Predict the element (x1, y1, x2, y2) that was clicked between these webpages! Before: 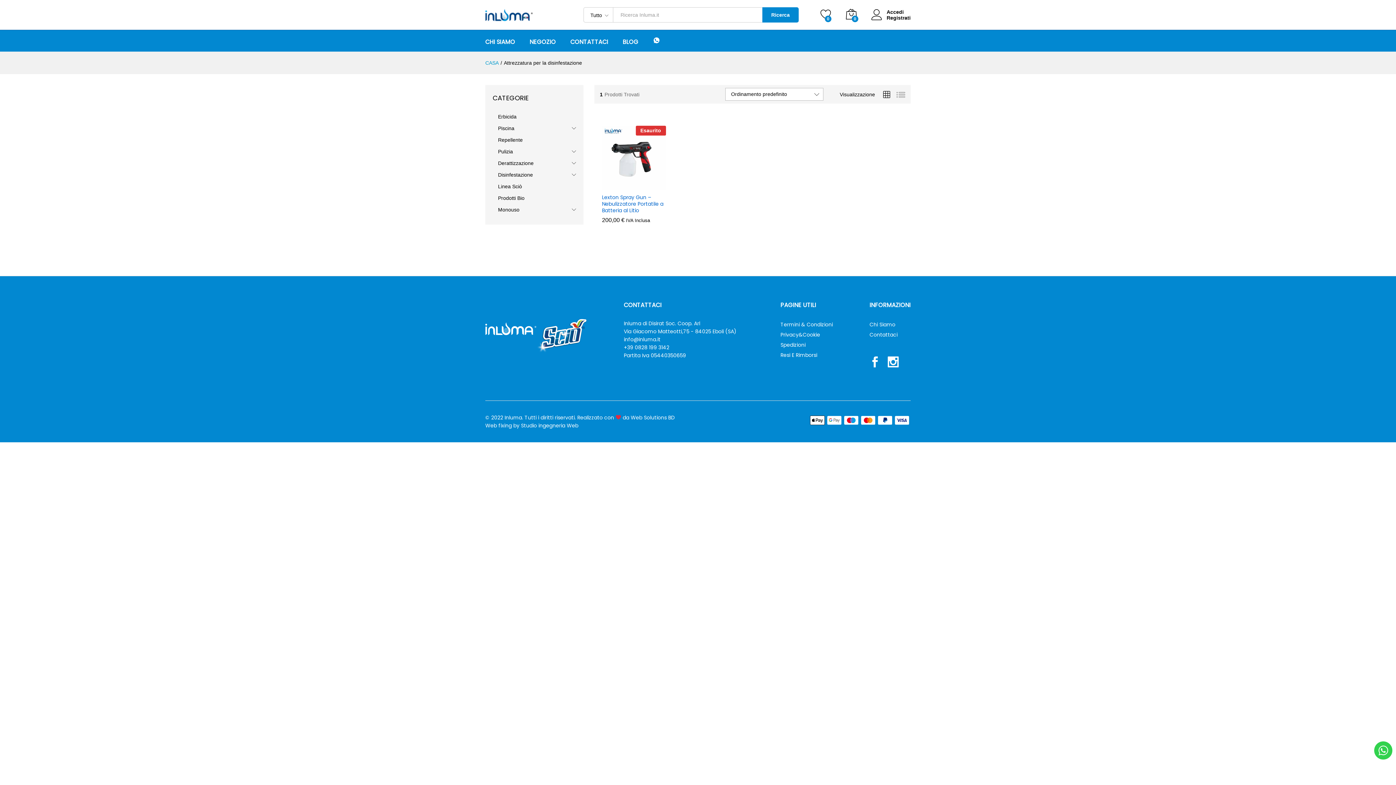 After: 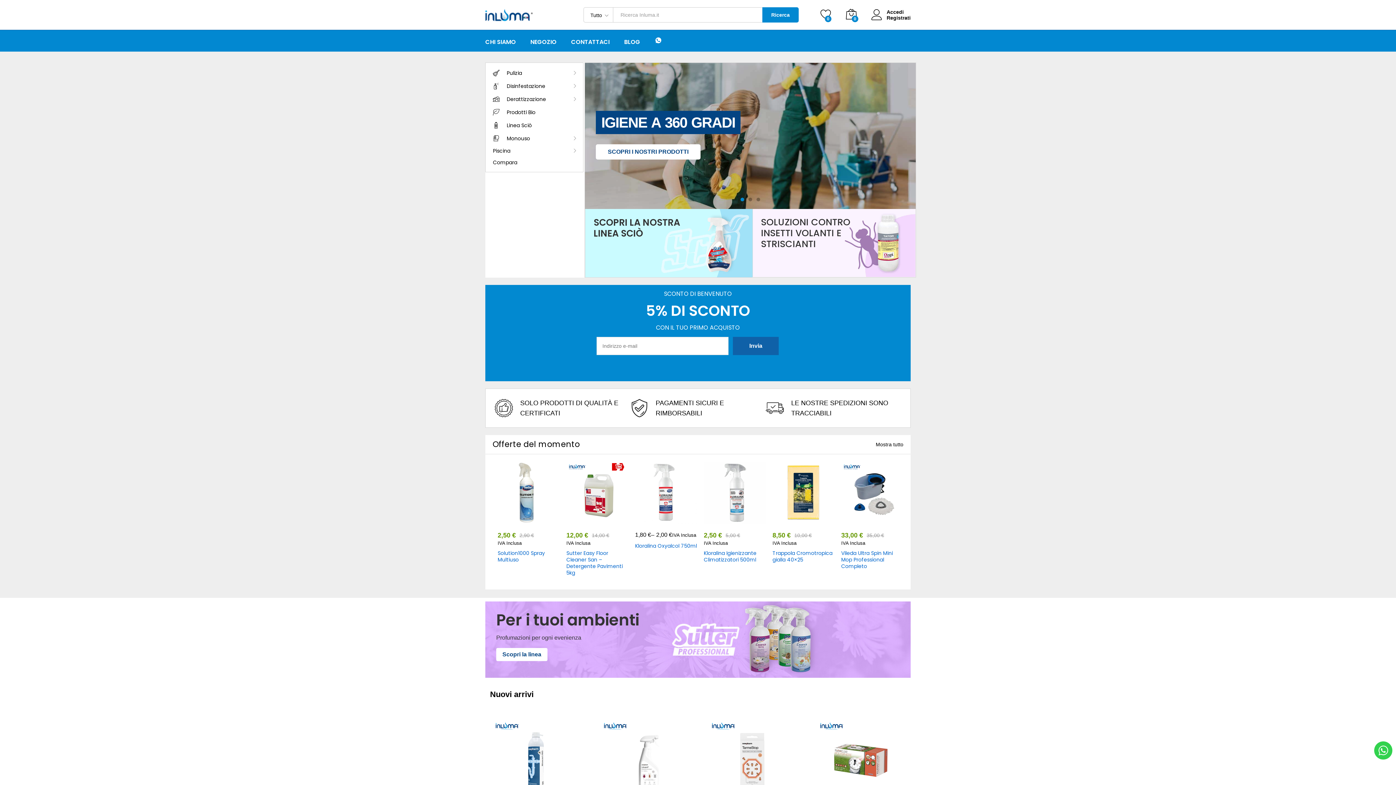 Action: bbox: (485, 11, 532, 17)